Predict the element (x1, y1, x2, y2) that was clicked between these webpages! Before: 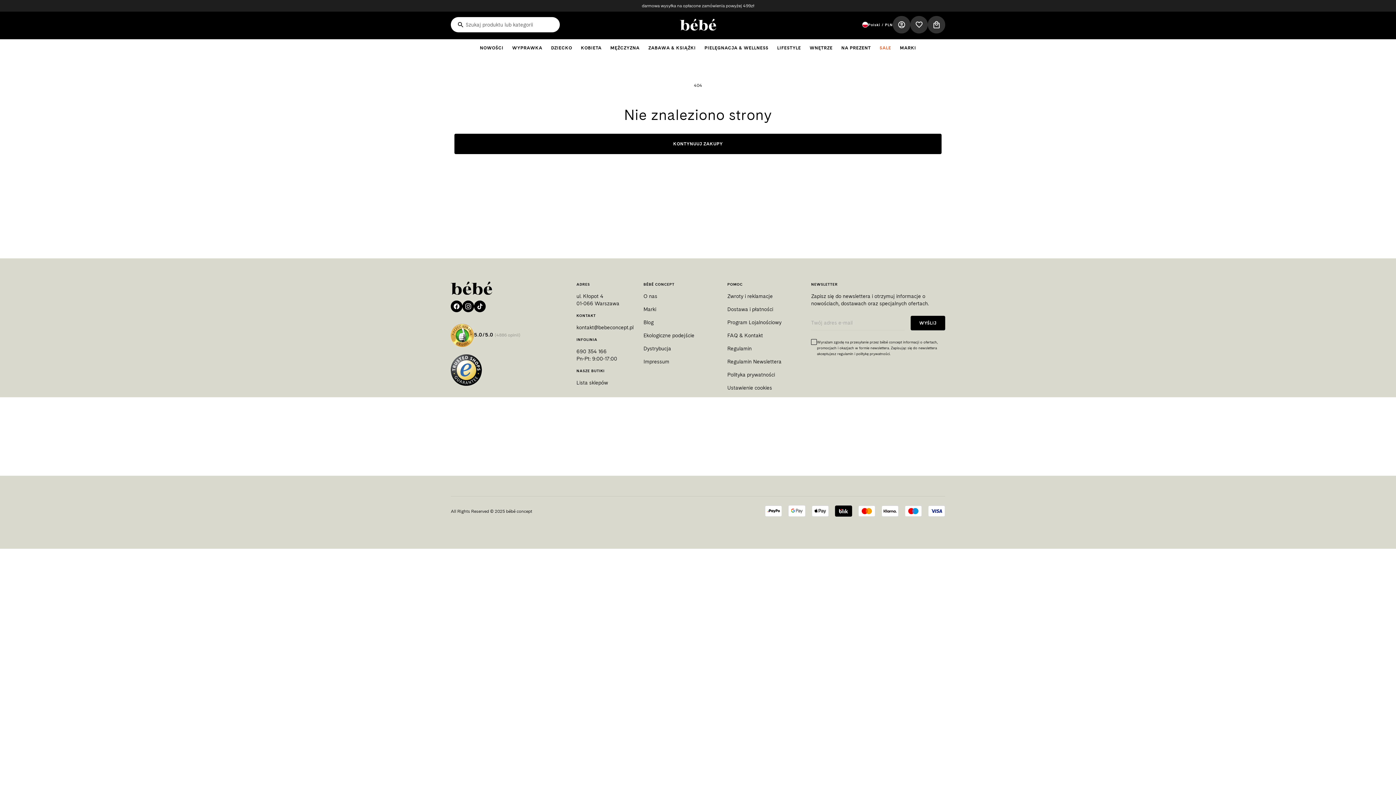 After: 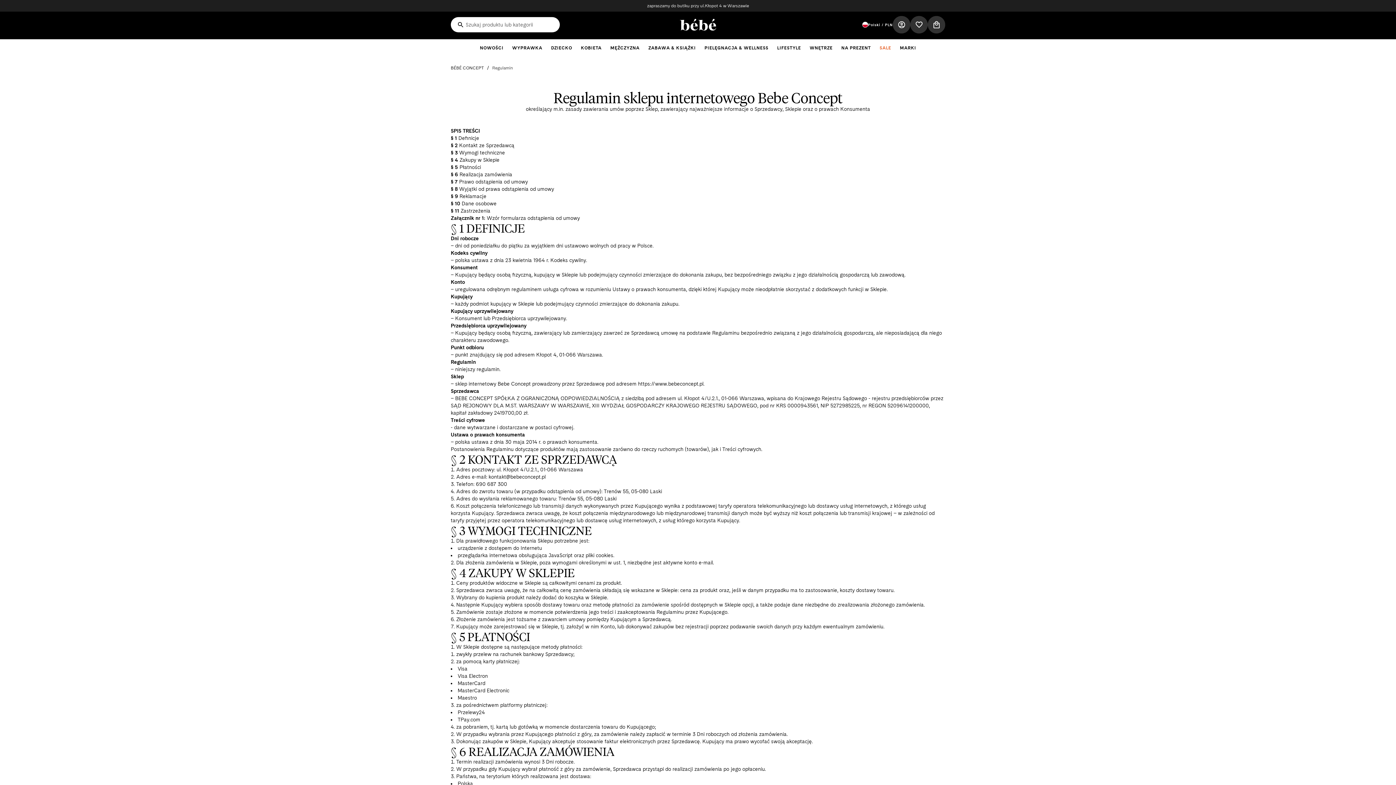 Action: label: Regulamin bbox: (727, 344, 751, 352)